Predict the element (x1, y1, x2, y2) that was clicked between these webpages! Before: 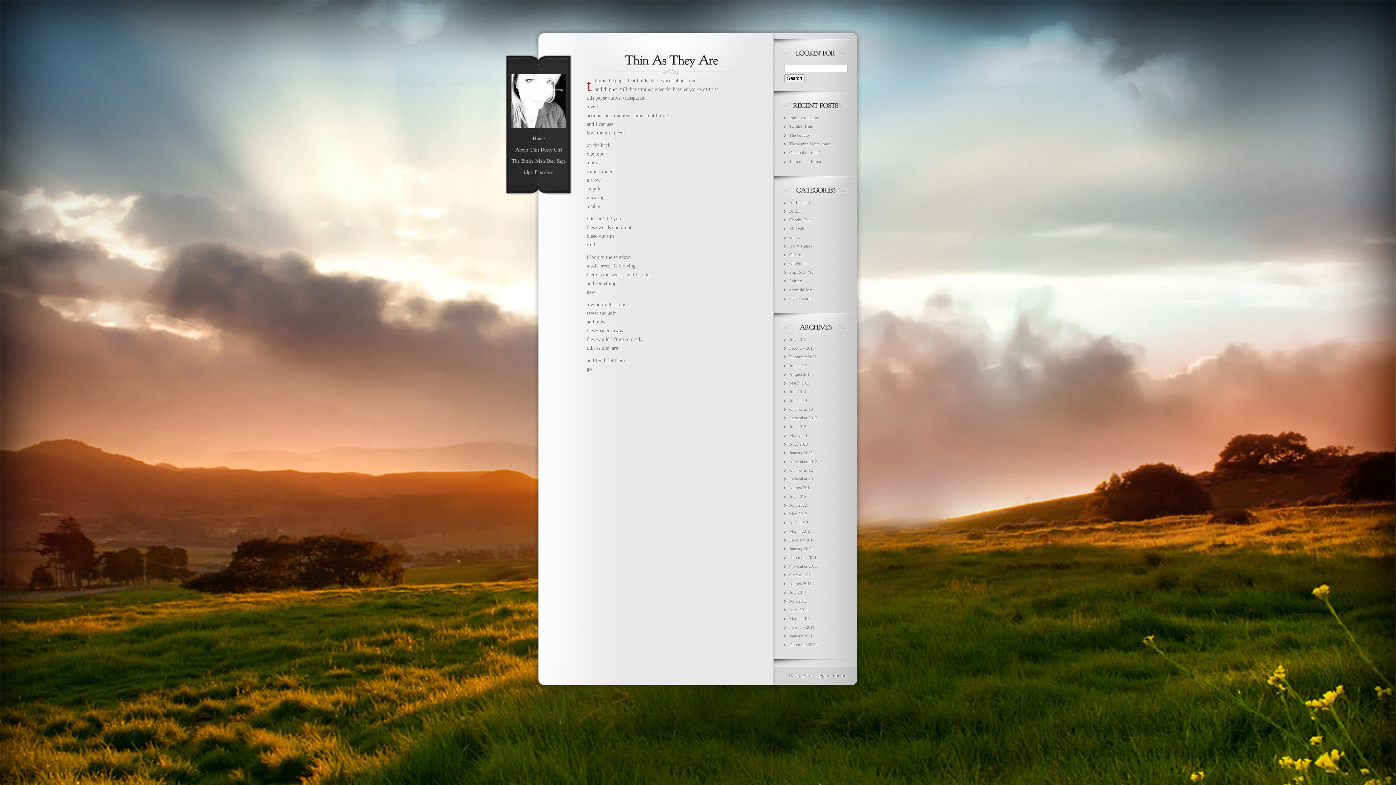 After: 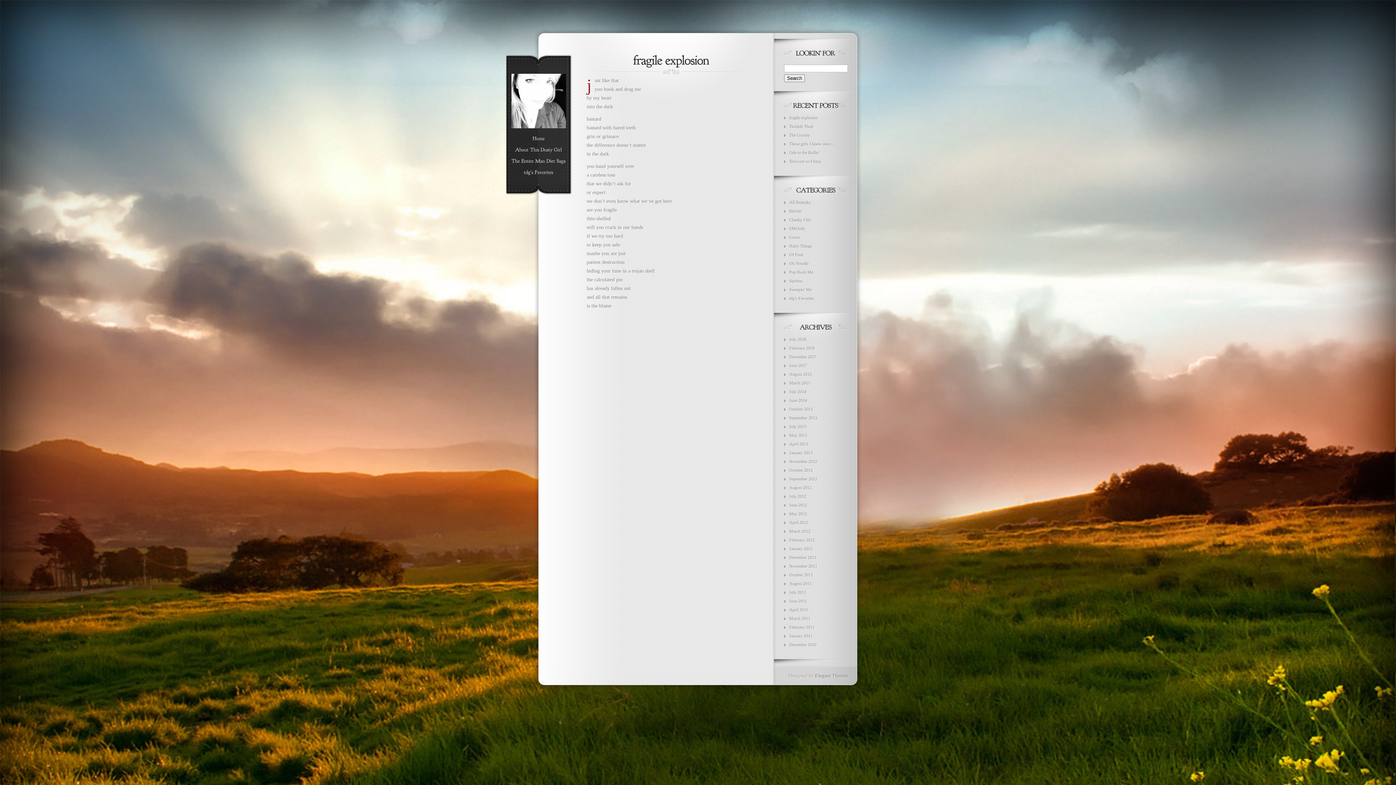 Action: label: EMOstly bbox: (789, 226, 805, 231)